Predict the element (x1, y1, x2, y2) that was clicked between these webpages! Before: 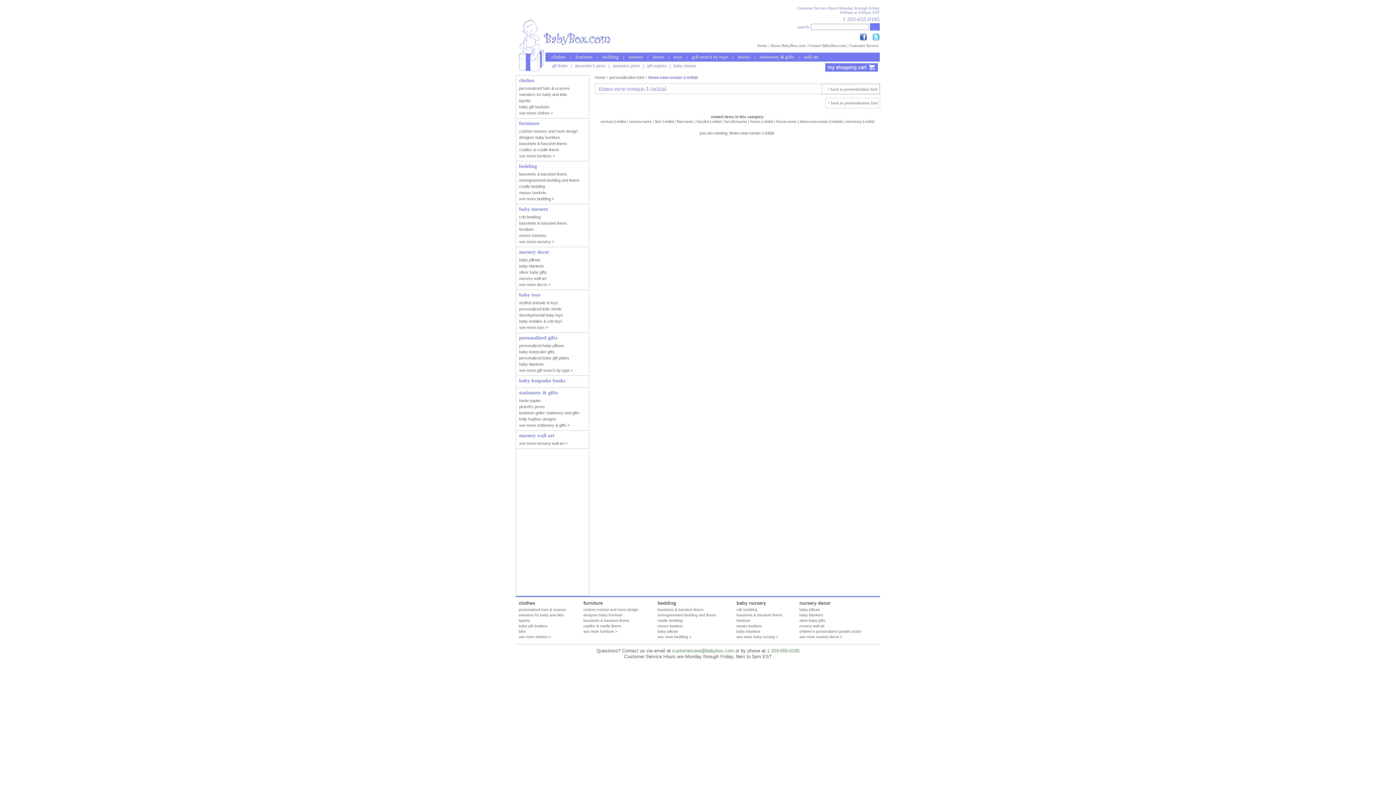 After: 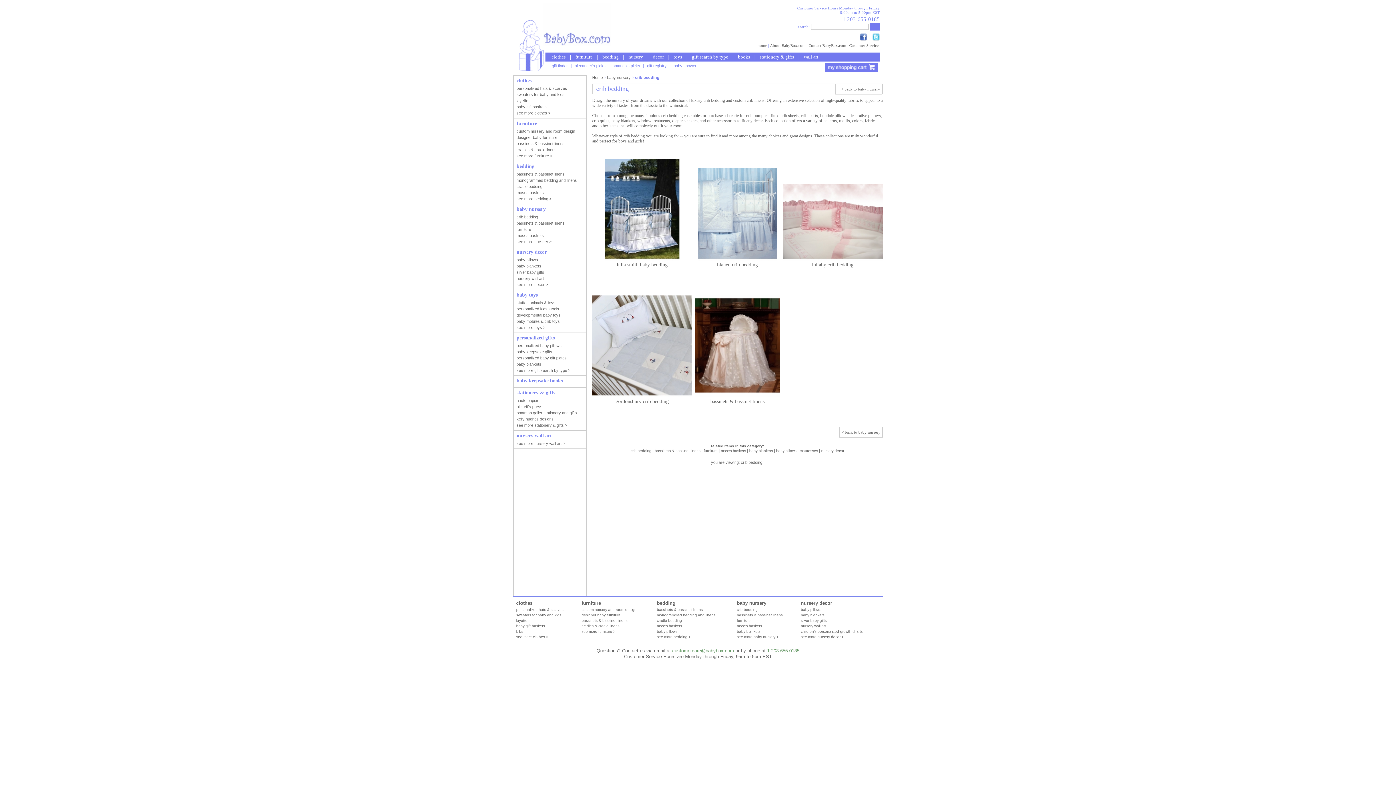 Action: label: crib bedding bbox: (736, 608, 794, 612)